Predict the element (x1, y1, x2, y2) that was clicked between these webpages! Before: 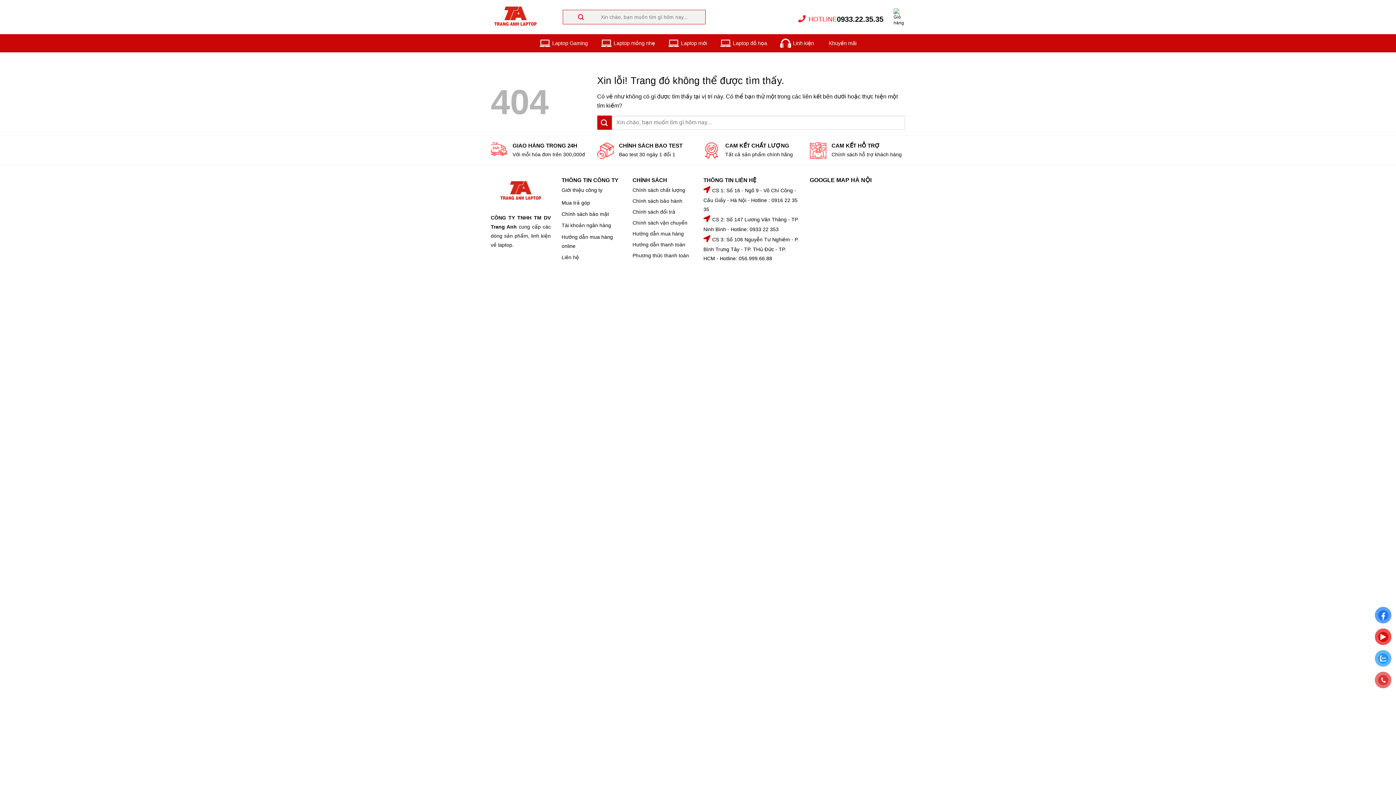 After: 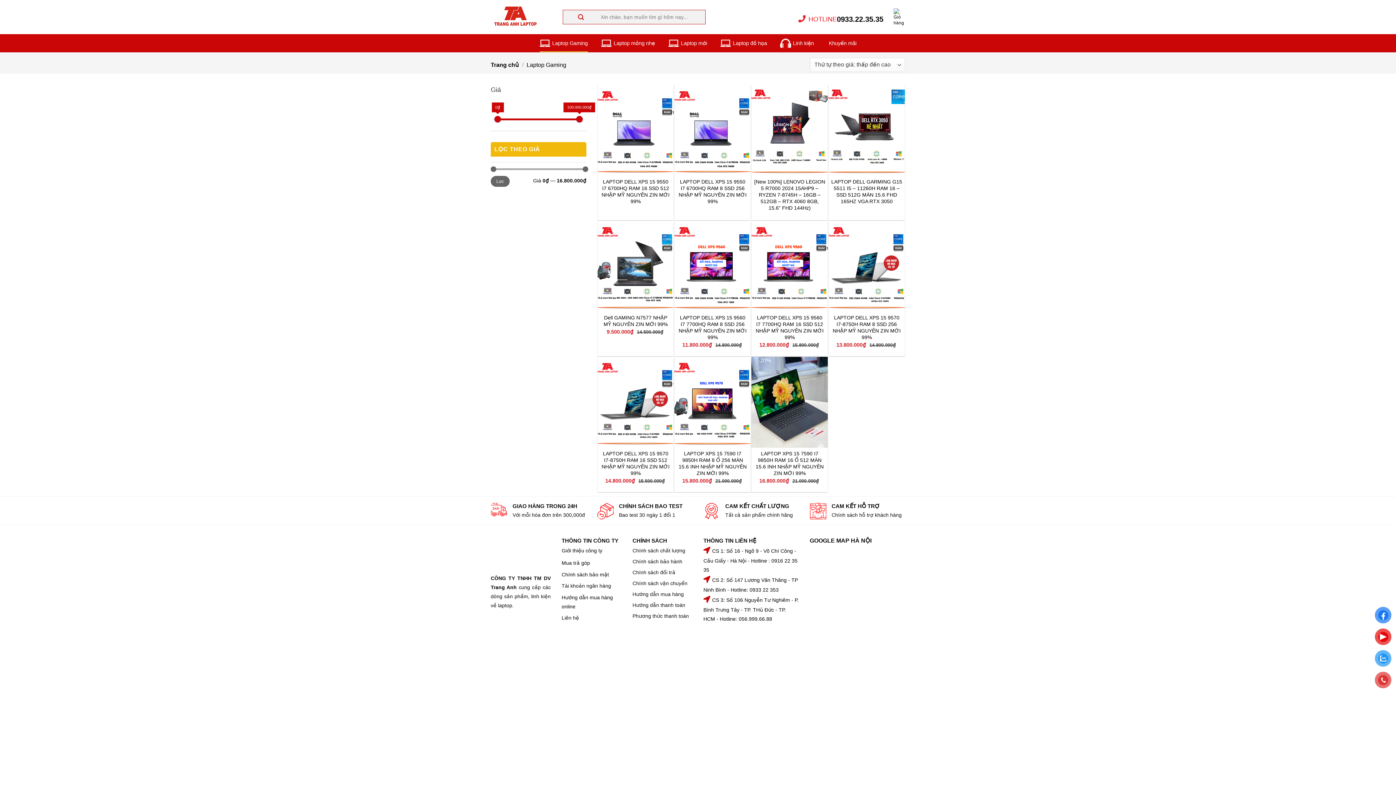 Action: bbox: (539, 34, 588, 52) label: Laptop Gaming